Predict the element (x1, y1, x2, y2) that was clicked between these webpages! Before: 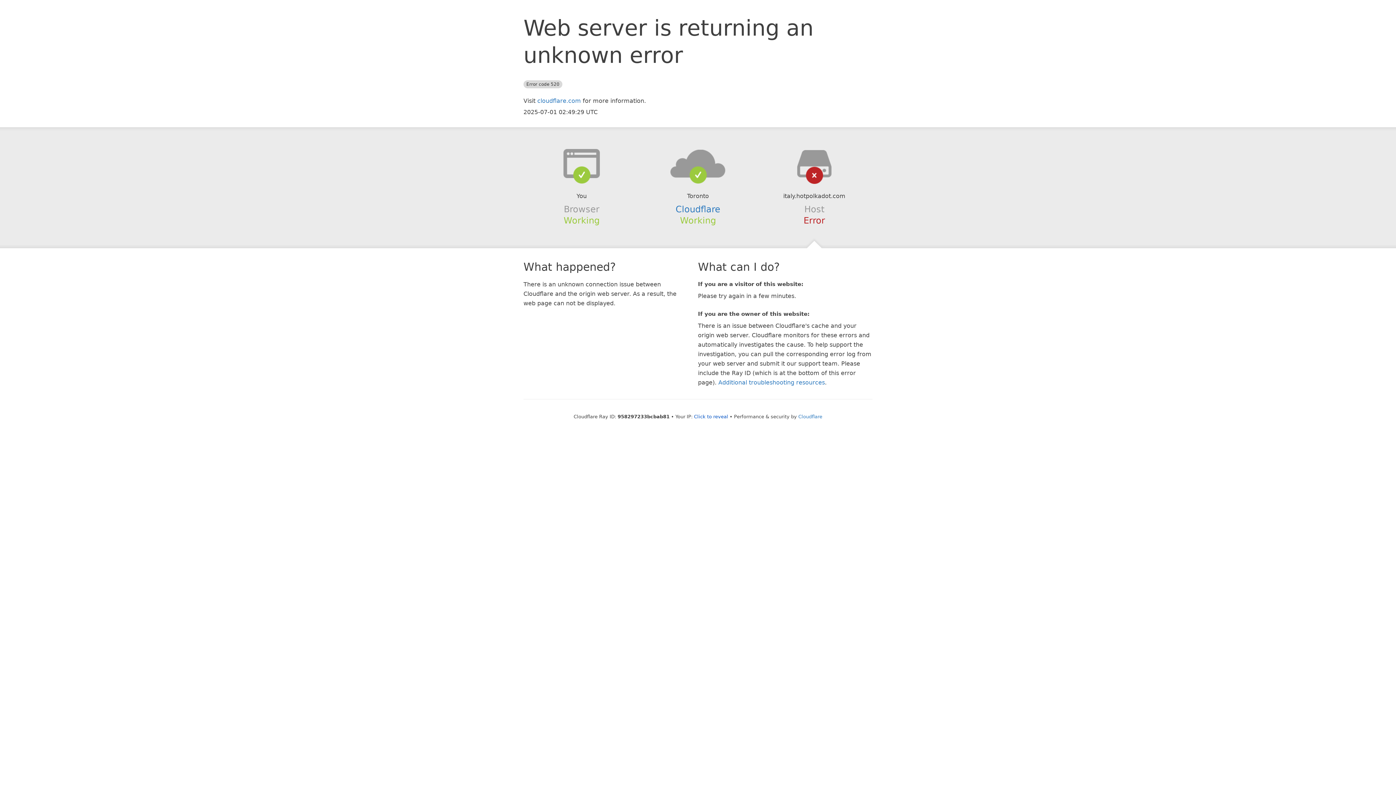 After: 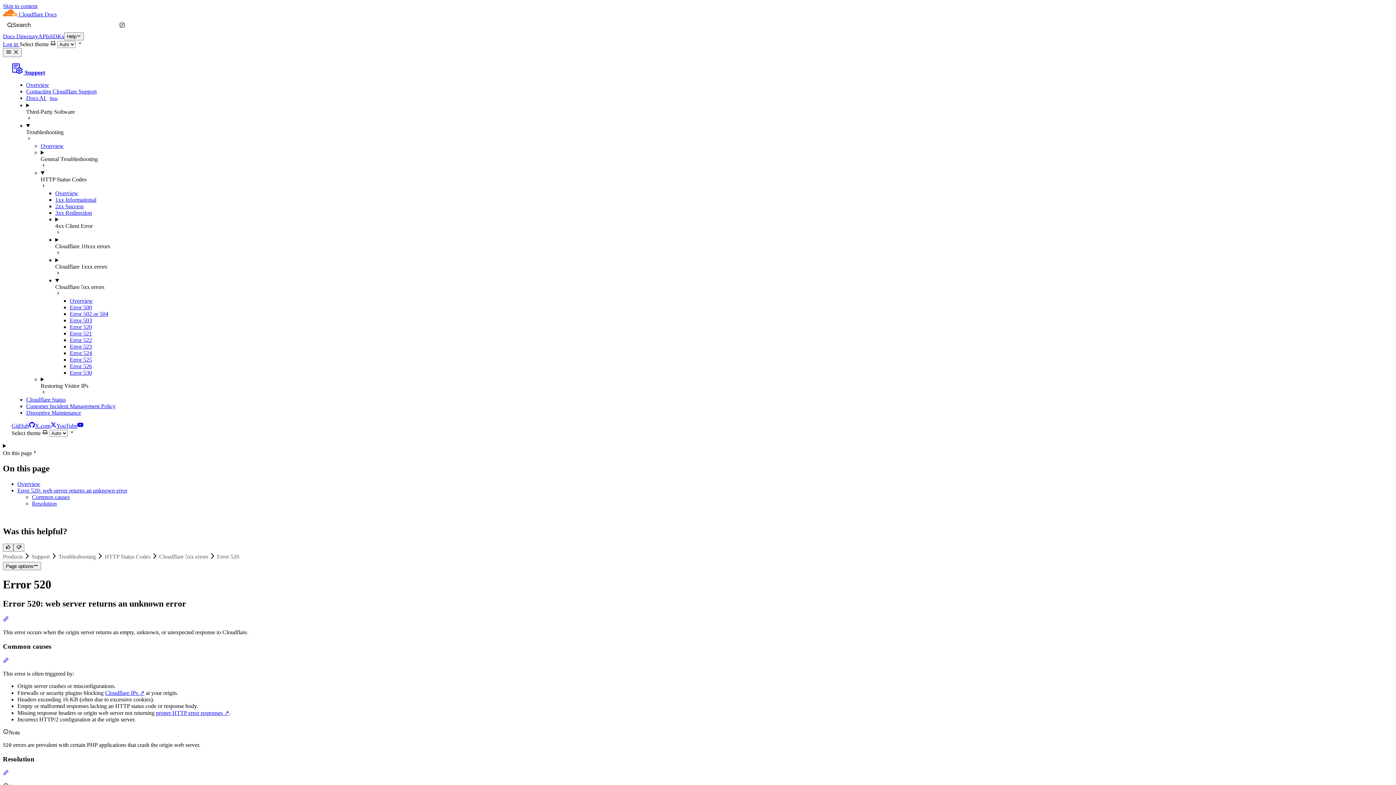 Action: bbox: (718, 379, 825, 386) label: Additional troubleshooting resources